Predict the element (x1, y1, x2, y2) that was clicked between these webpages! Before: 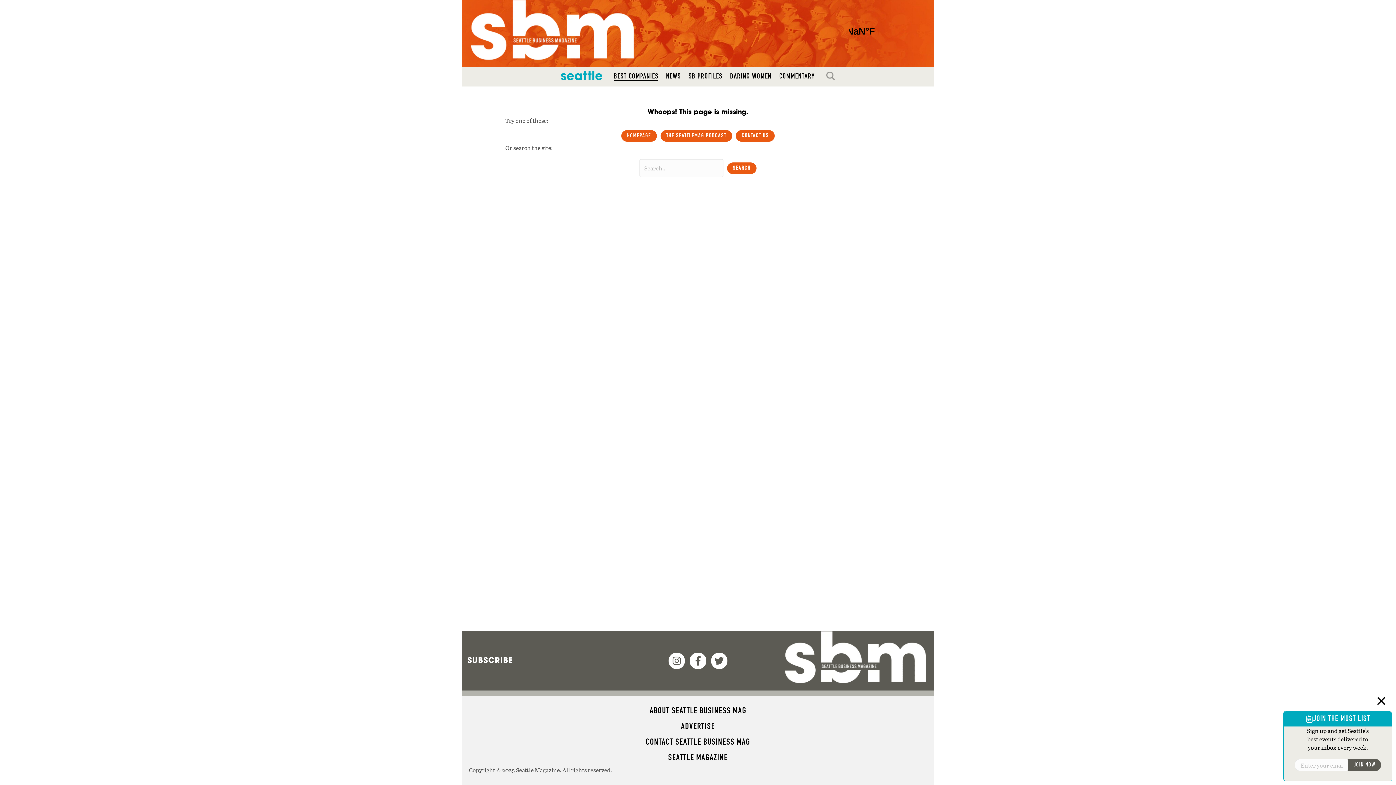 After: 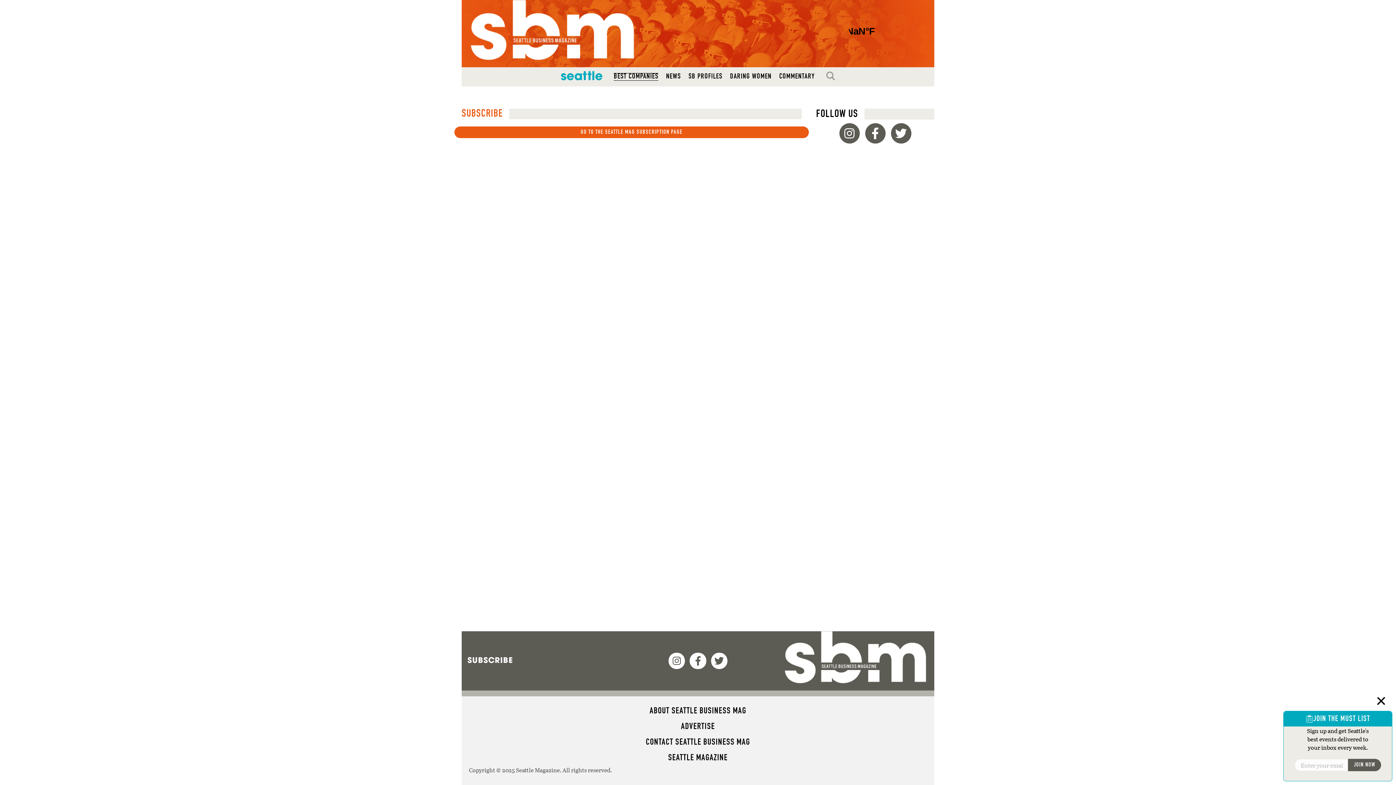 Action: bbox: (461, 650, 518, 672) label: SUBSCRIBE